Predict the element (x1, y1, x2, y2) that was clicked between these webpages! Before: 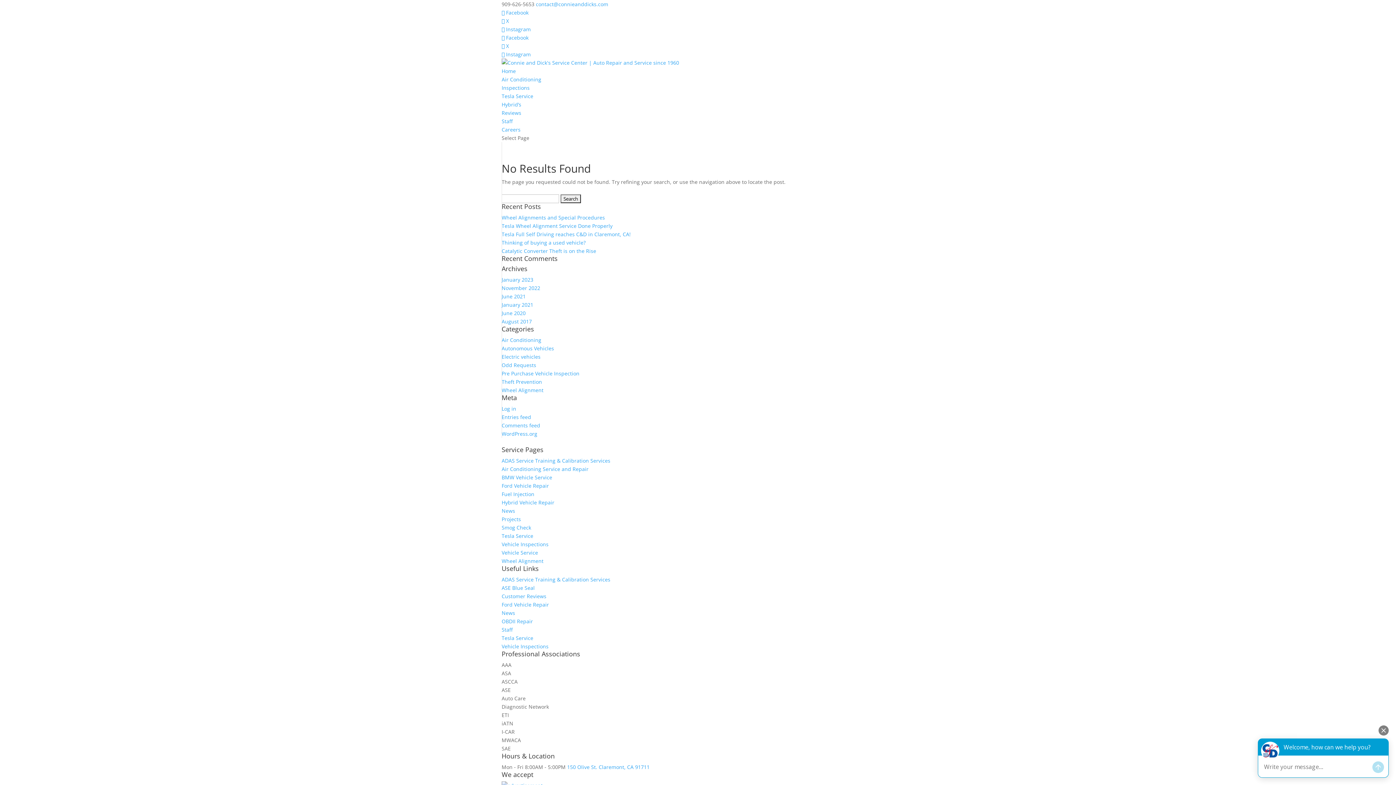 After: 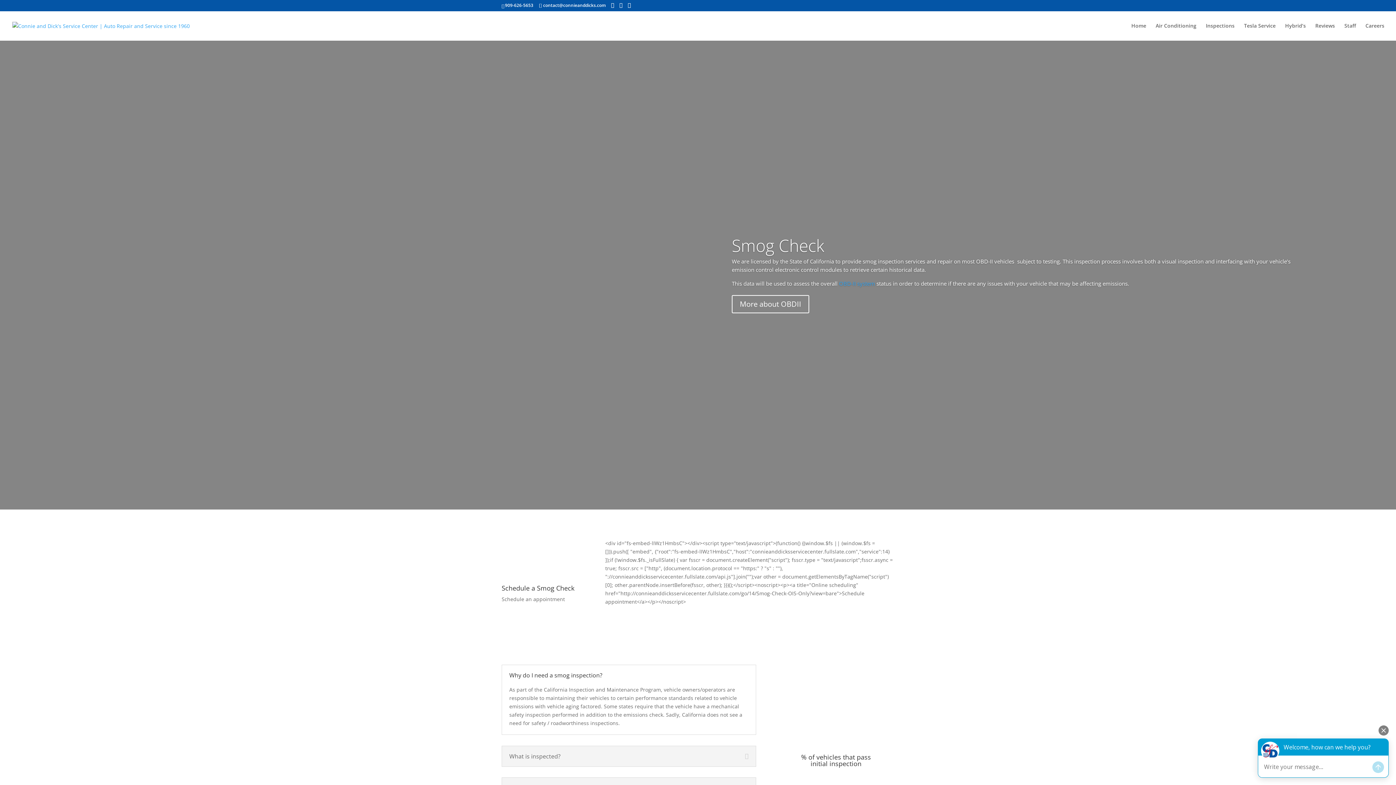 Action: bbox: (501, 524, 531, 531) label: Smog Check